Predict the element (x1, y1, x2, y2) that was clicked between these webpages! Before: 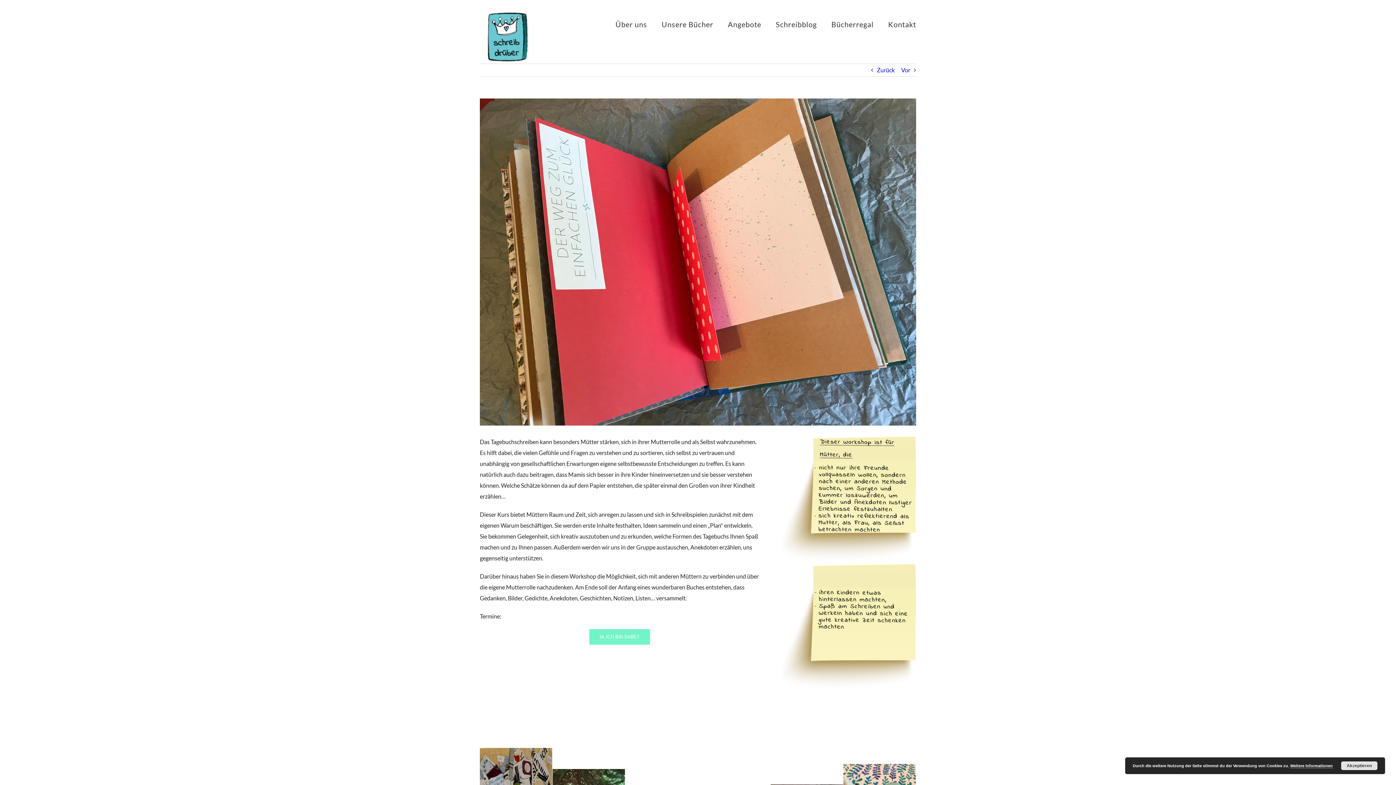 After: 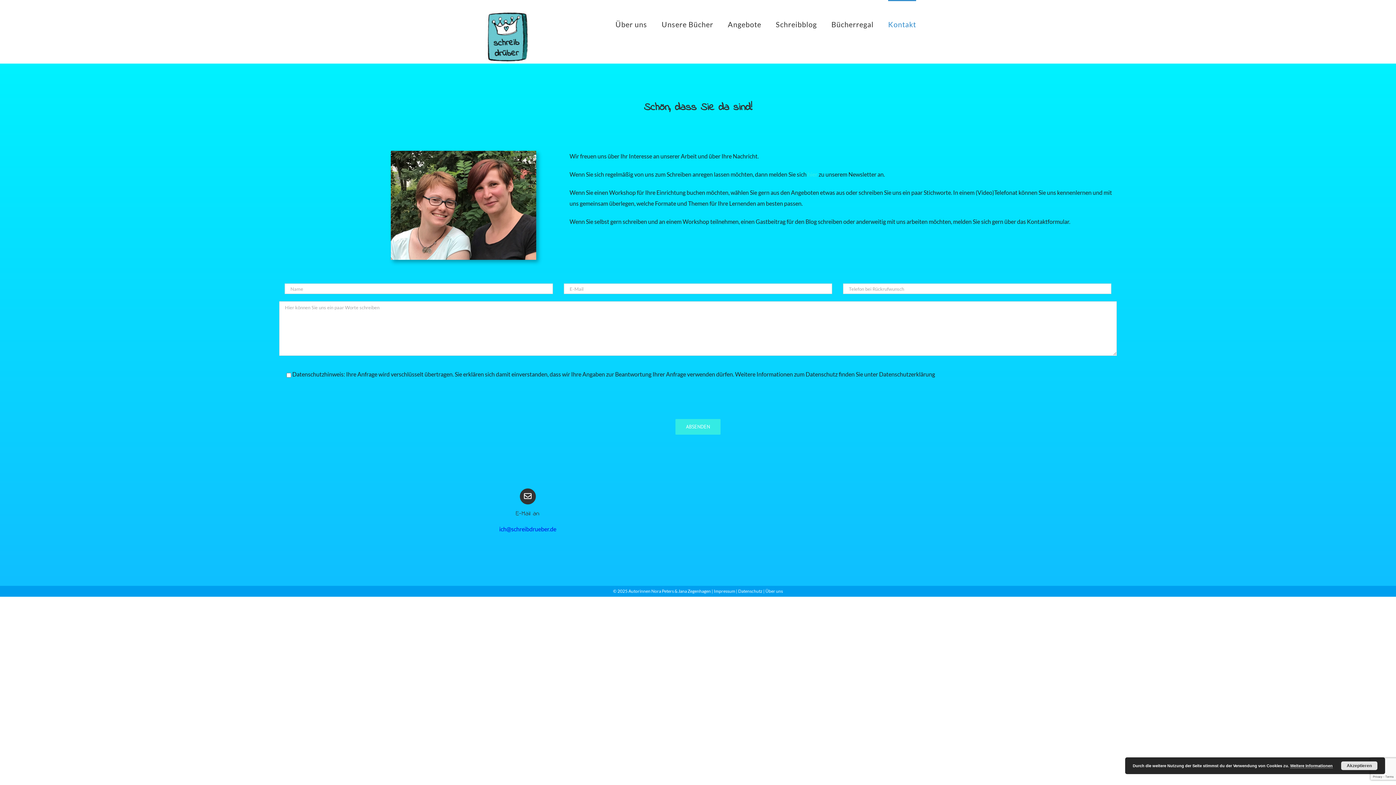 Action: label: JA, ICH BIN DABEI! bbox: (589, 629, 650, 645)